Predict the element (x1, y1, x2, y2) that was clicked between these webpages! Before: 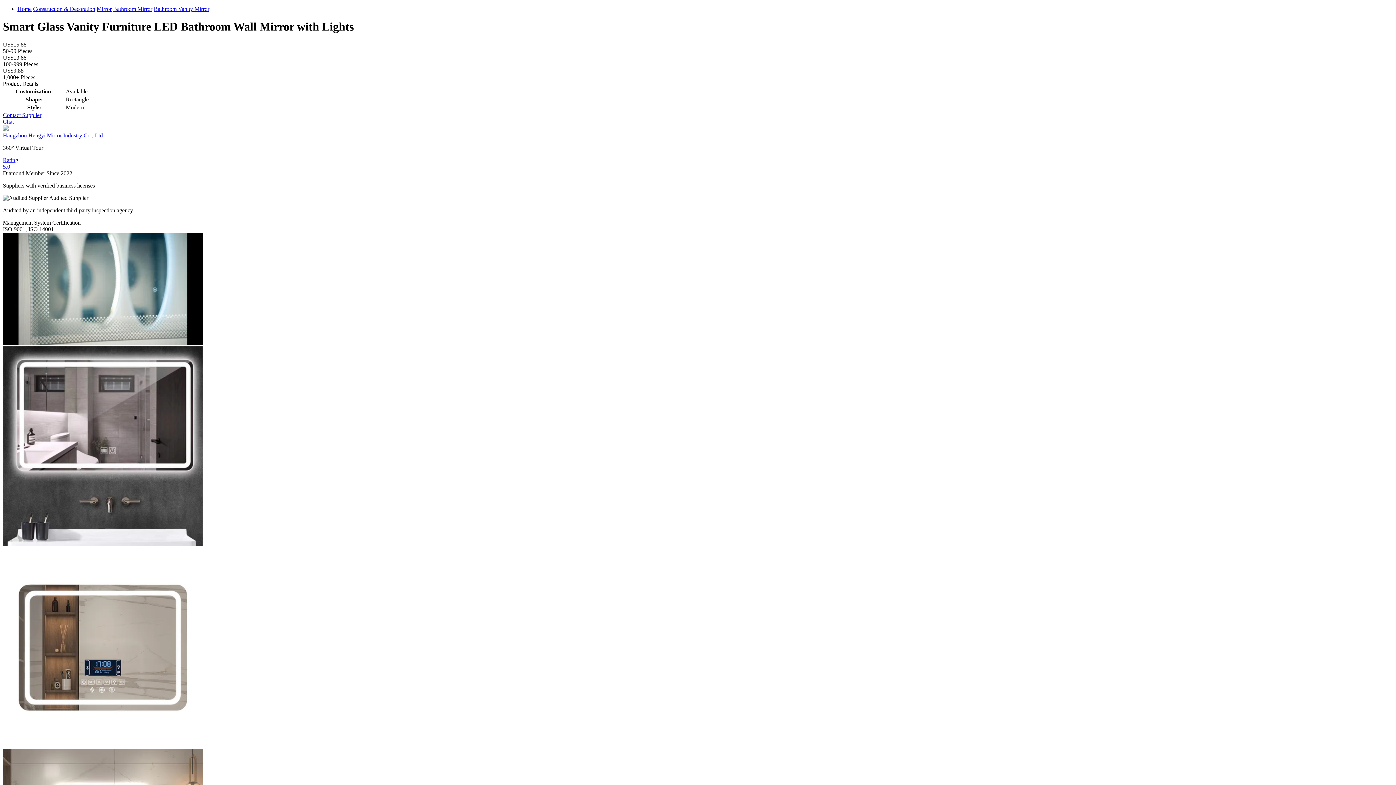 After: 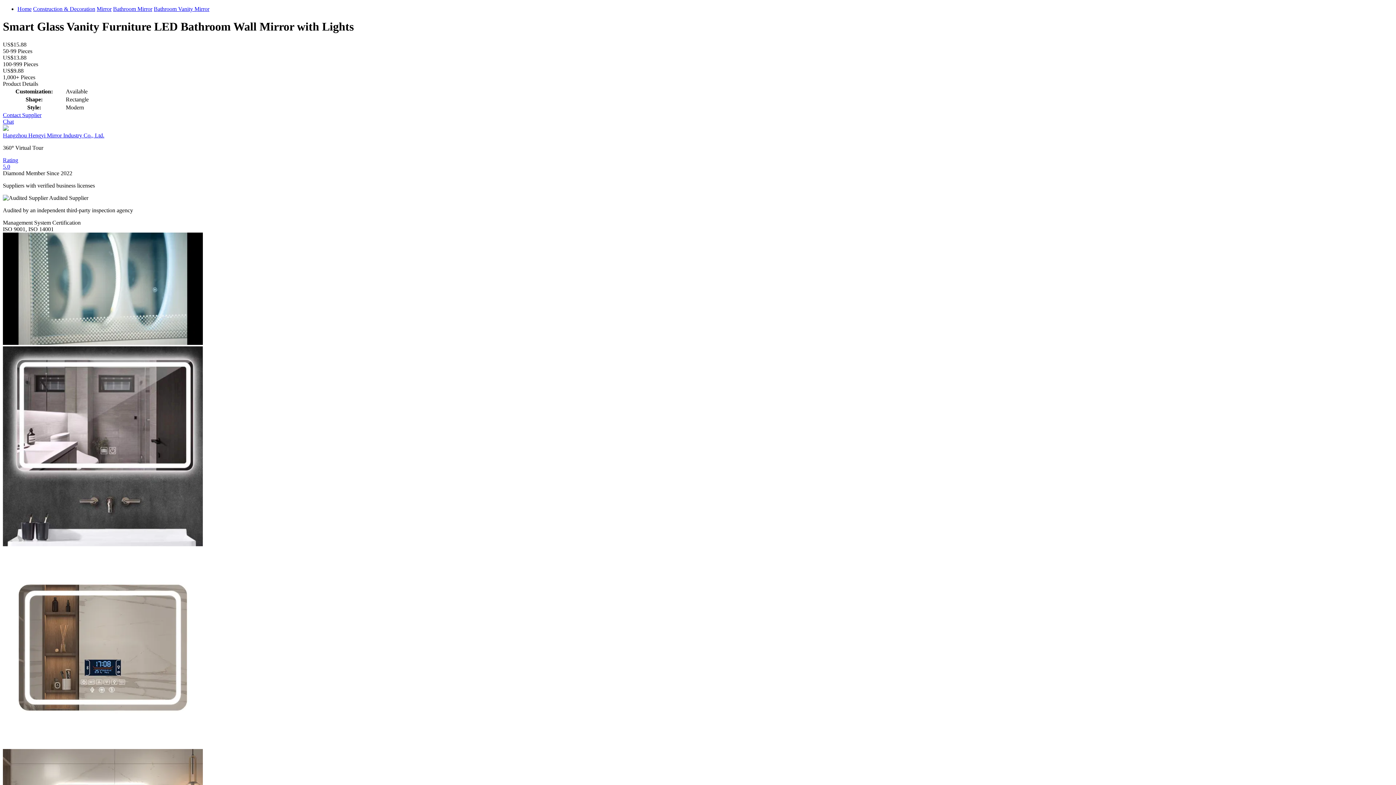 Action: bbox: (113, 5, 152, 12) label: Bathroom Mirror